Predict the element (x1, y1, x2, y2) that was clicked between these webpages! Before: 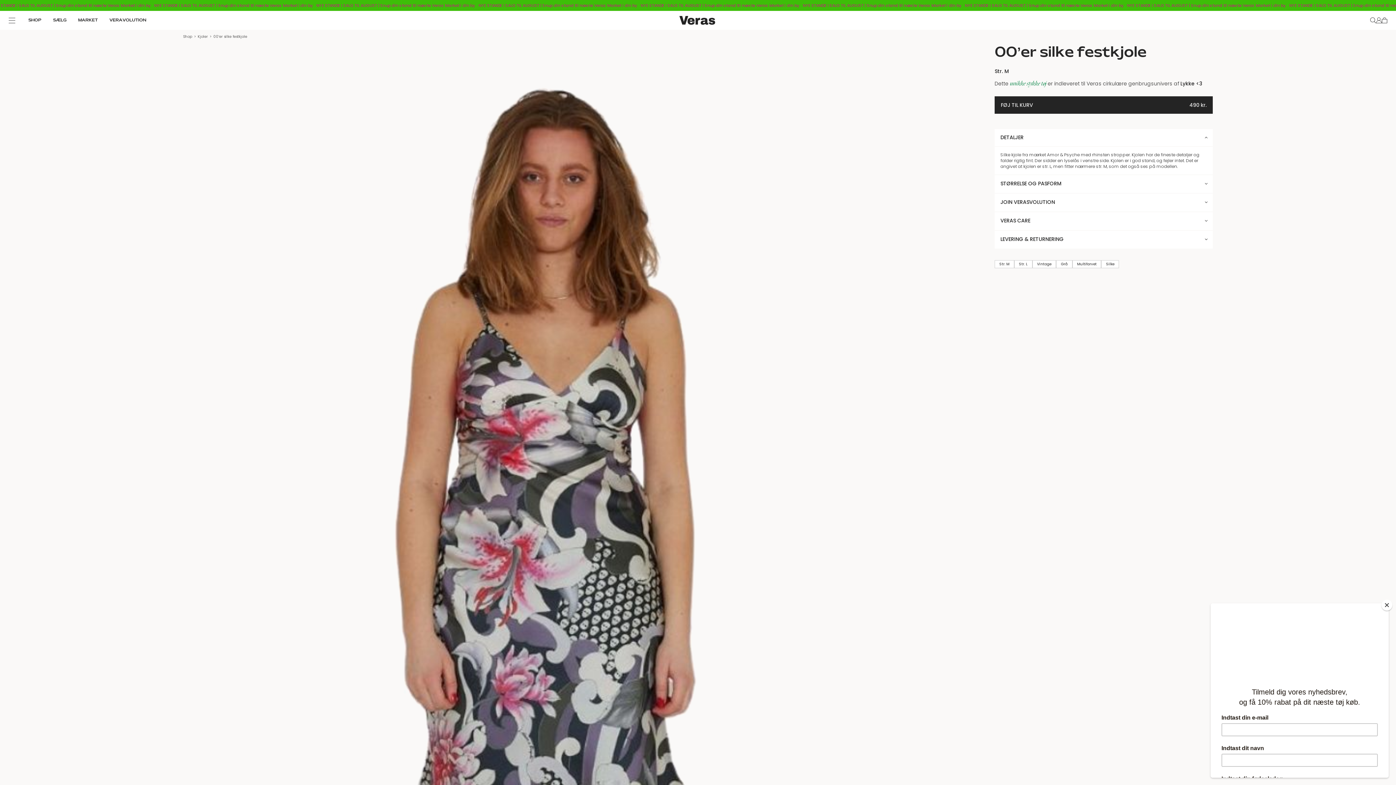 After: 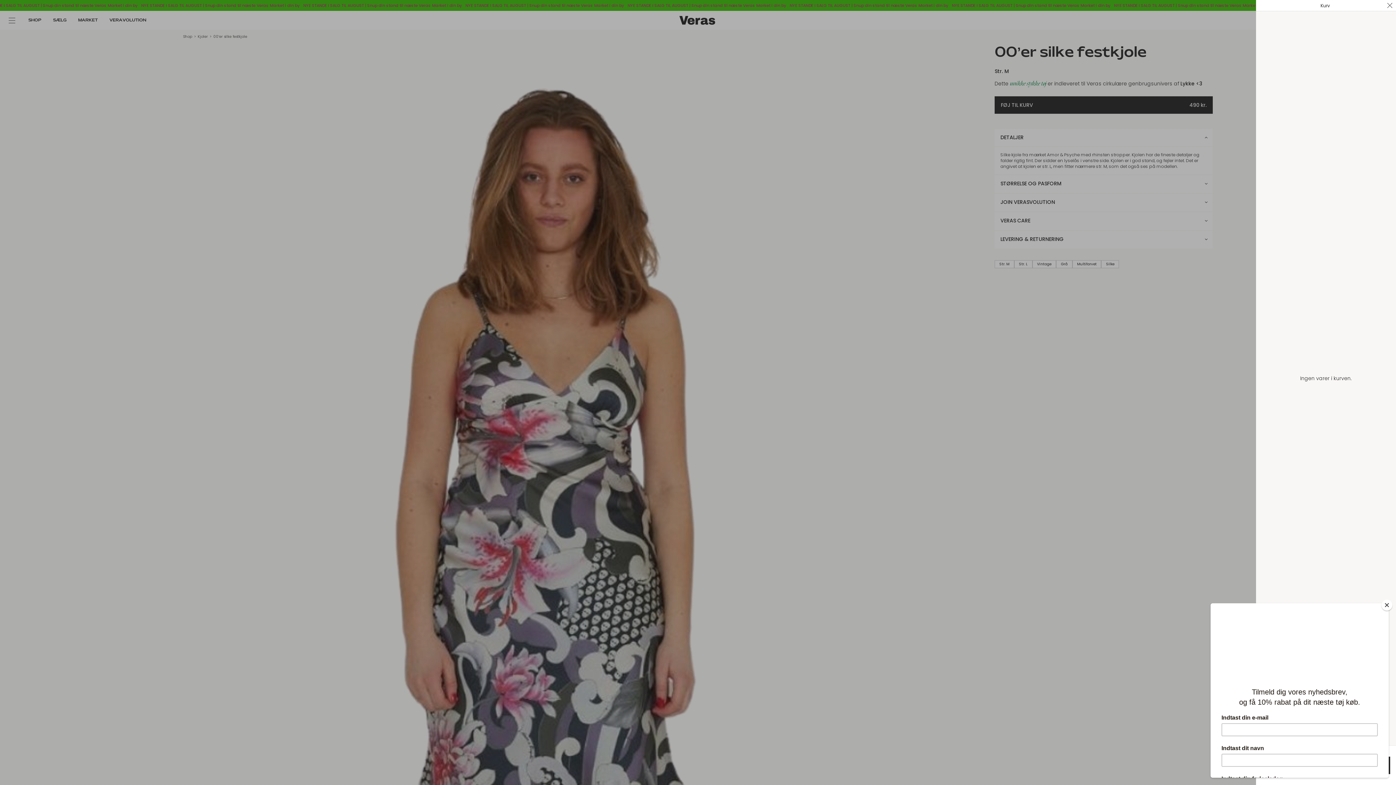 Action: label: 0 bbox: (1382, 17, 1387, 23)